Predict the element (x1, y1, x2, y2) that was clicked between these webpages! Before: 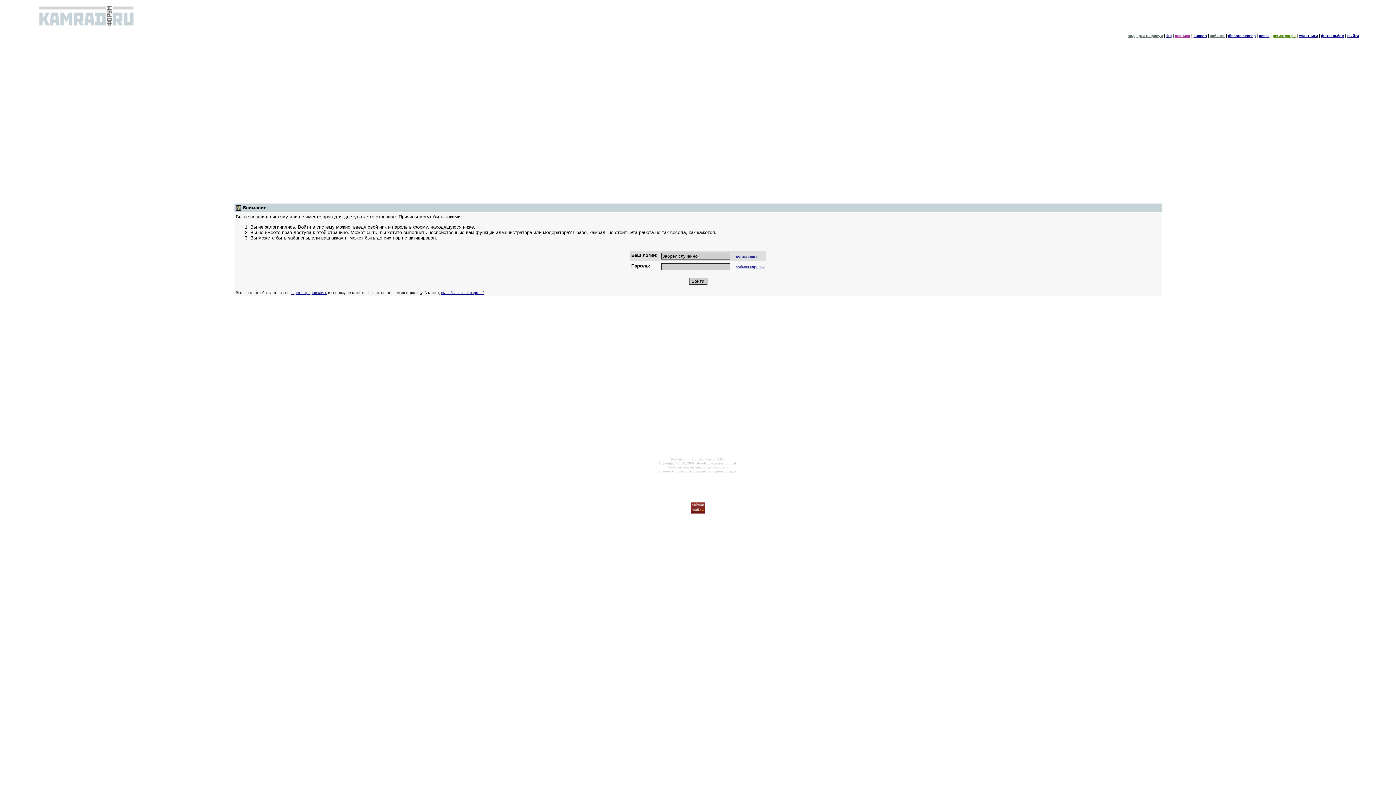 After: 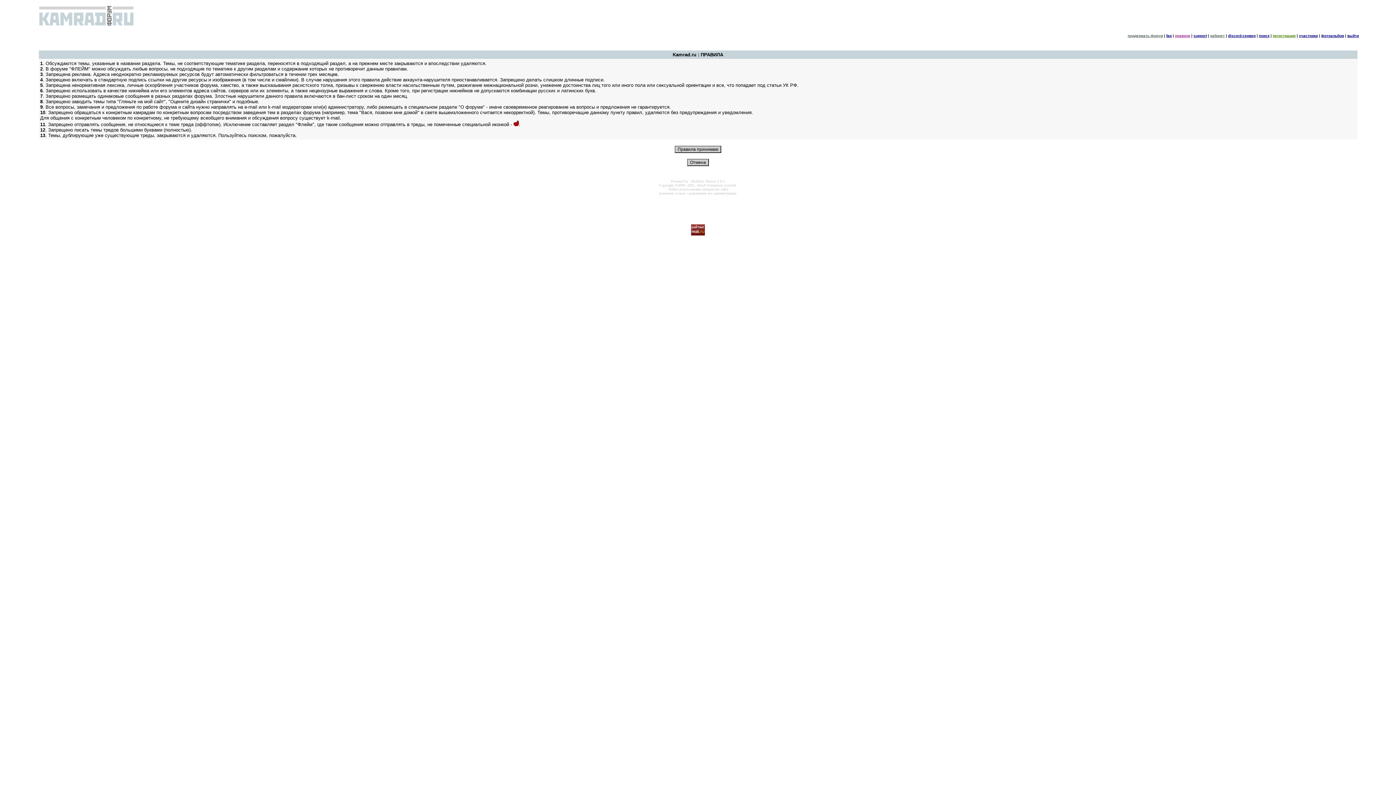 Action: label: регистрация bbox: (736, 254, 758, 258)